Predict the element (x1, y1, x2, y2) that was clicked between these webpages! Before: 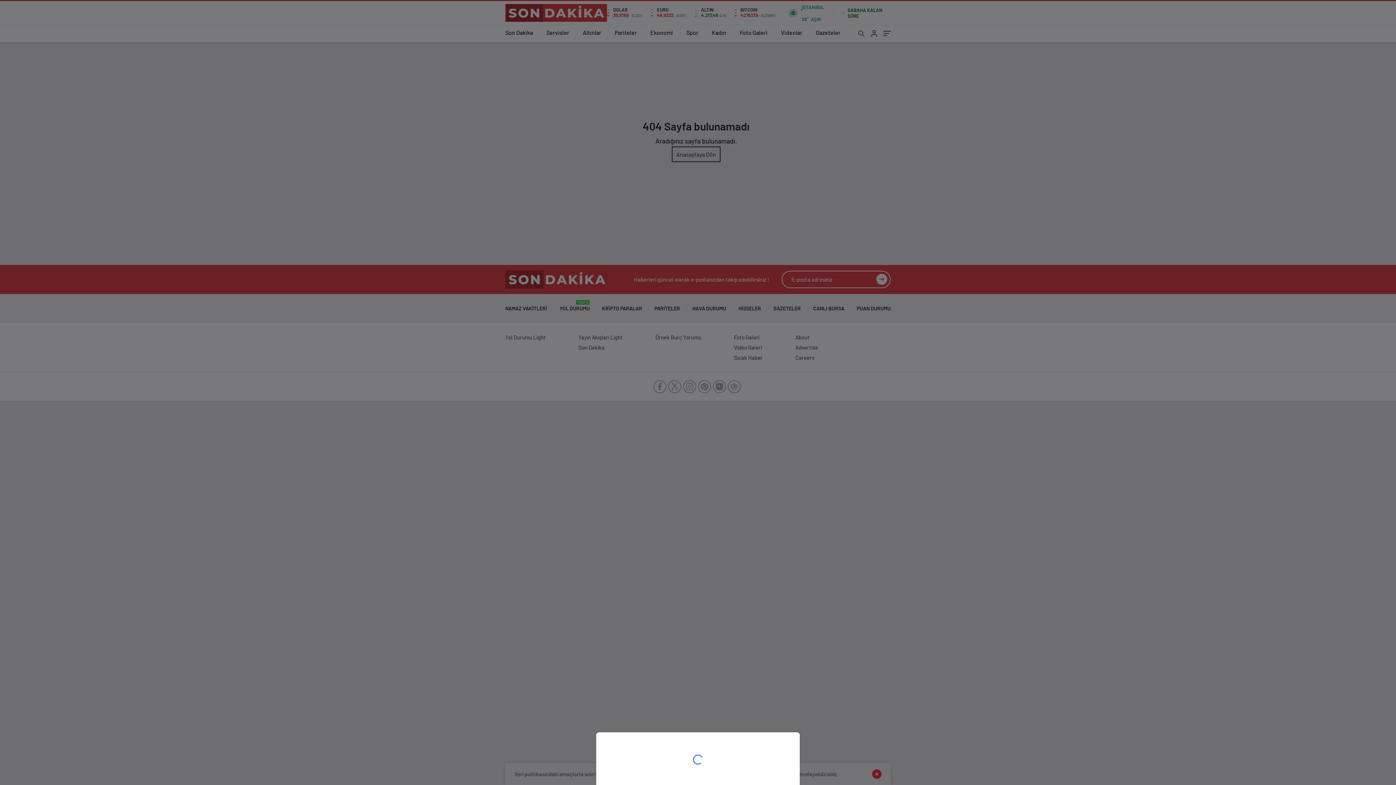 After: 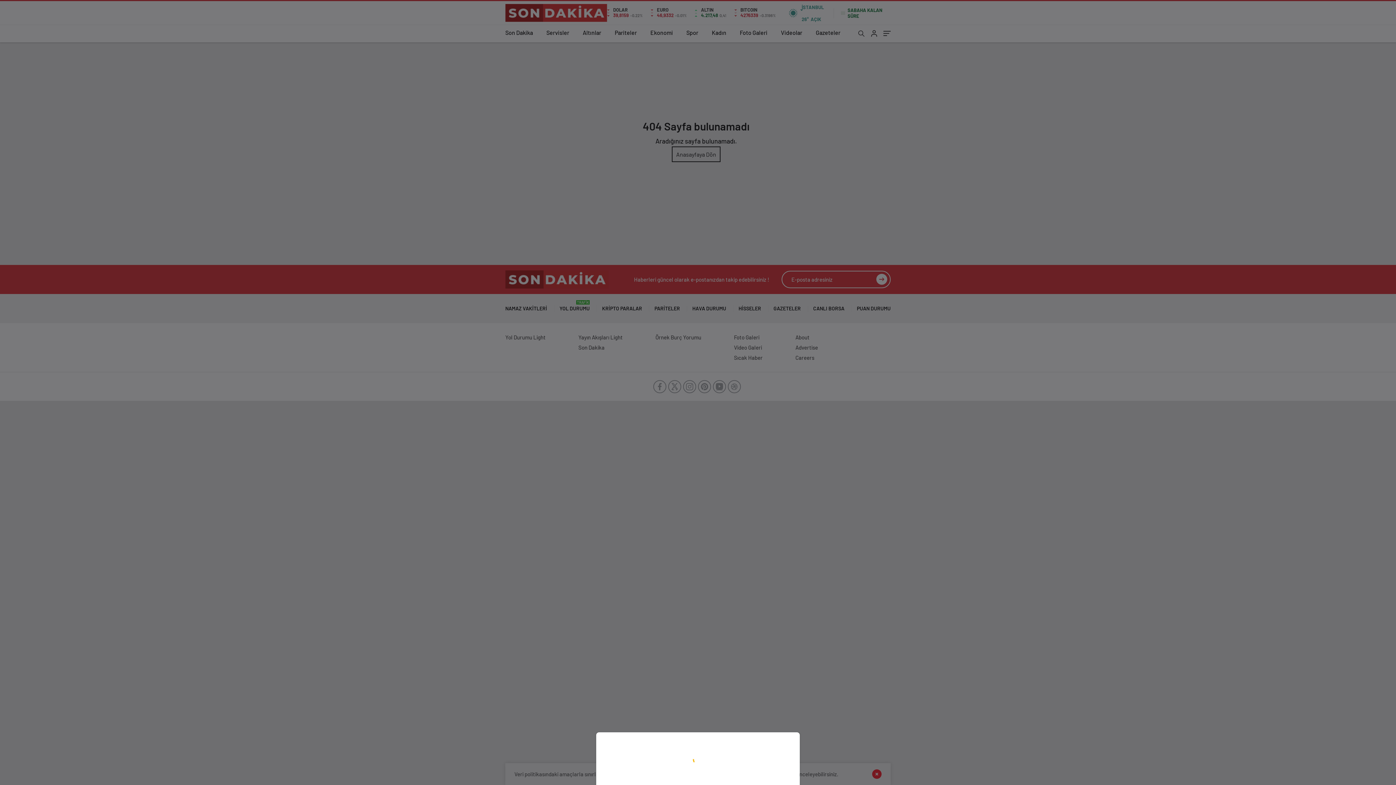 Action: bbox: (0, 0, 1396, 785)